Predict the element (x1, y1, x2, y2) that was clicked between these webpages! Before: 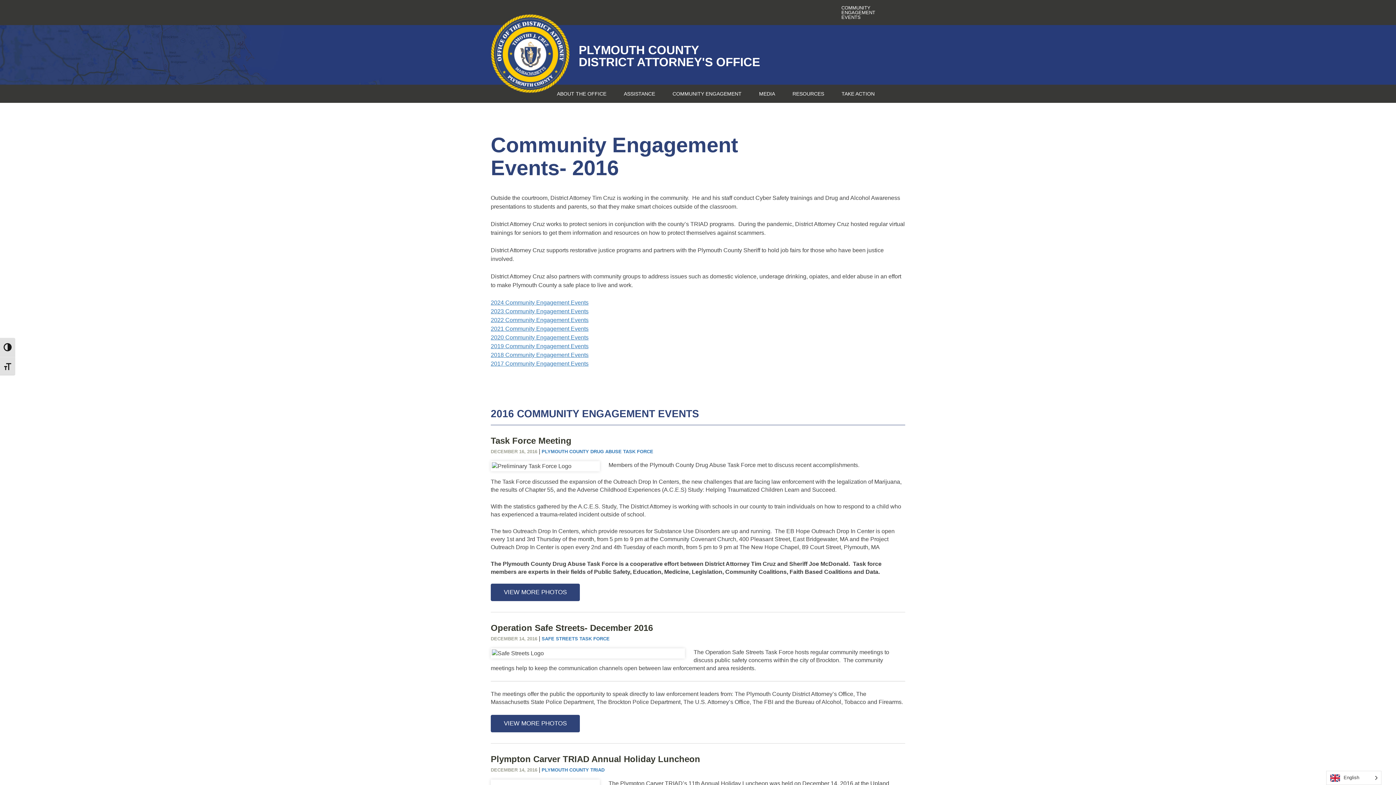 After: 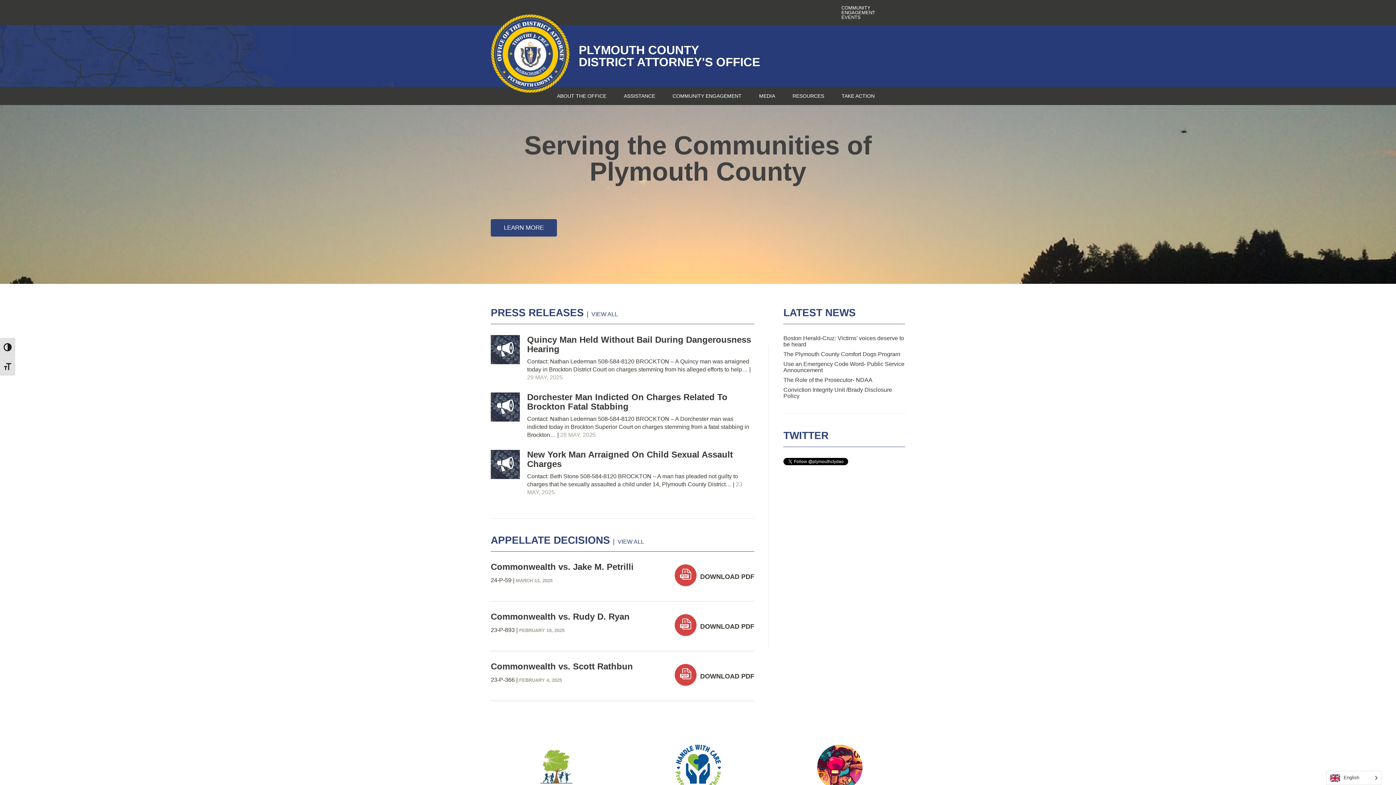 Action: bbox: (490, 14, 569, 93)